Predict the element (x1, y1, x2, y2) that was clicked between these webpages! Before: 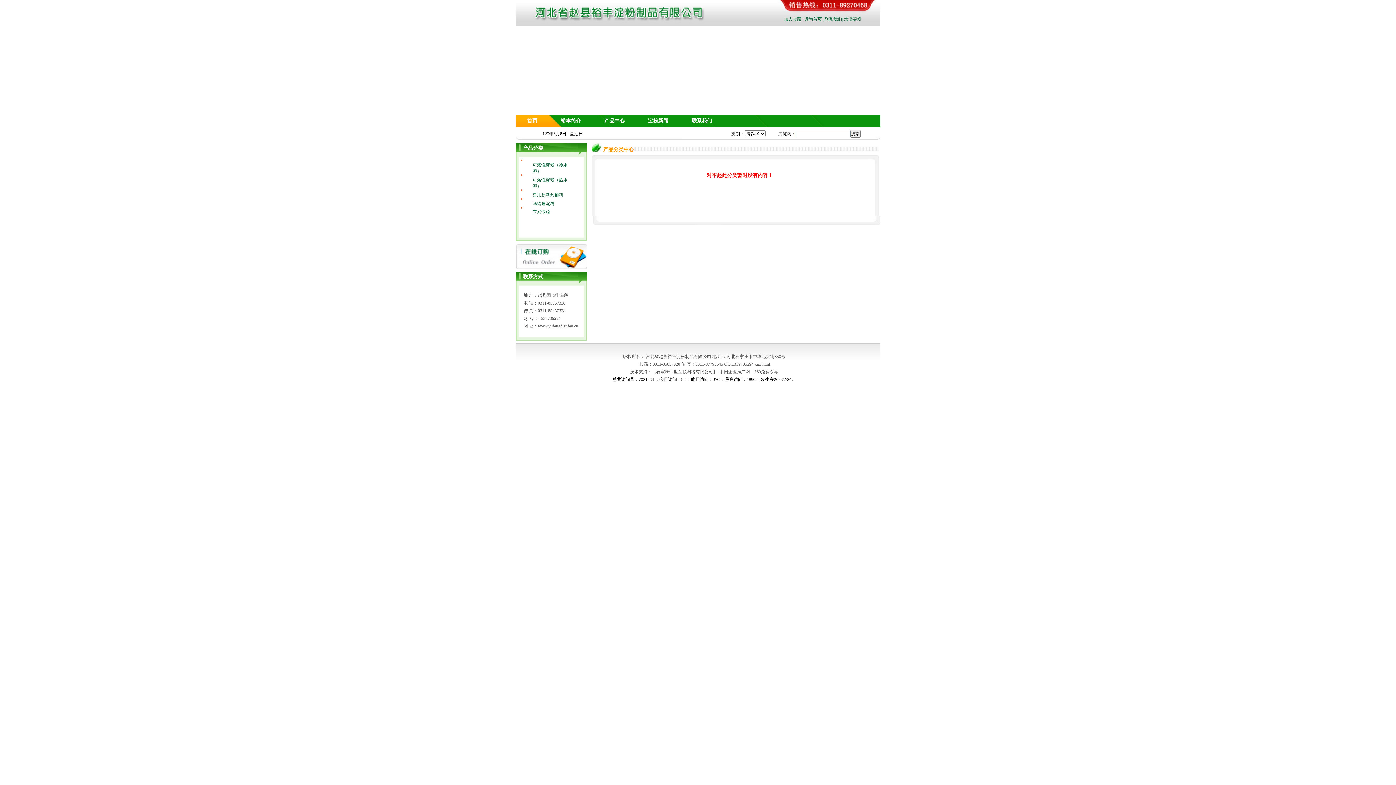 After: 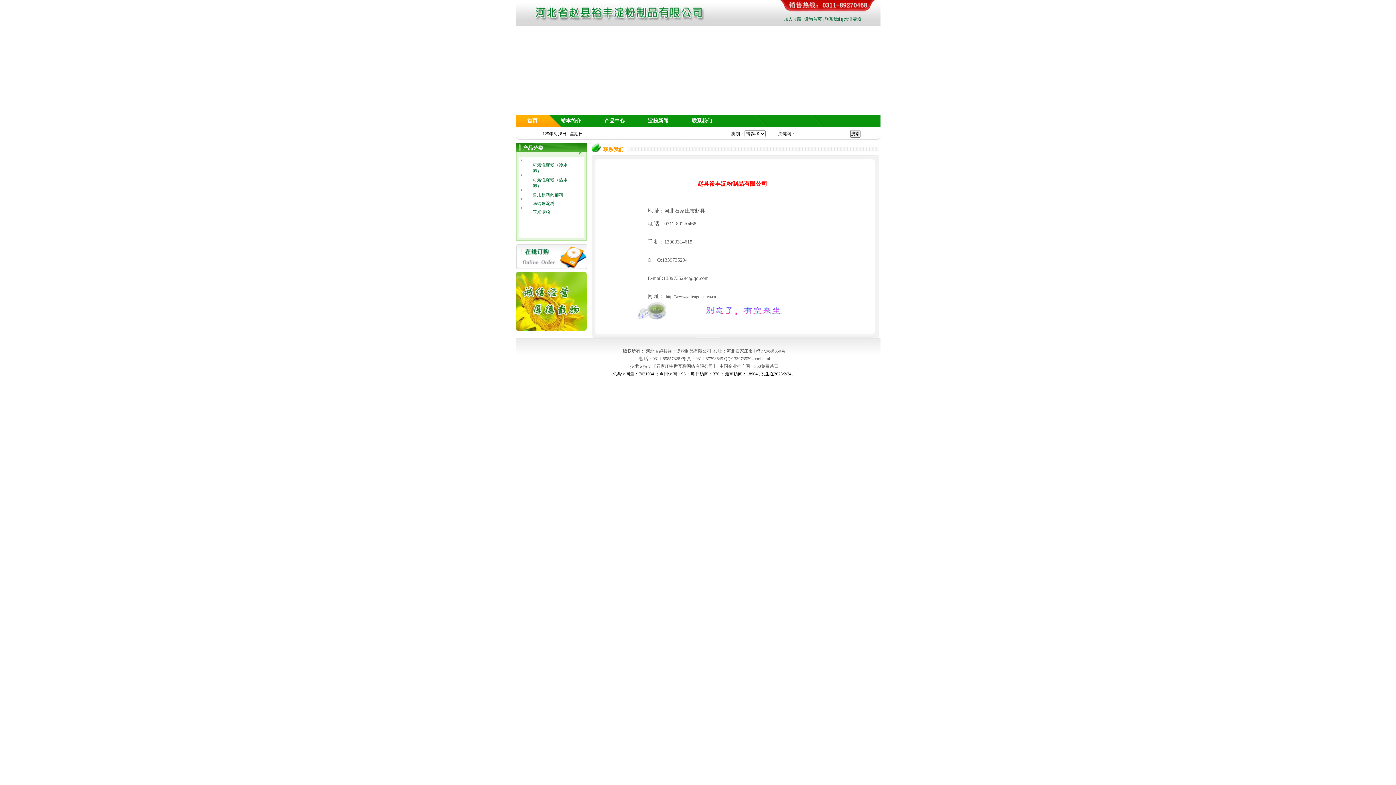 Action: bbox: (824, 16, 842, 21) label: 联系我们